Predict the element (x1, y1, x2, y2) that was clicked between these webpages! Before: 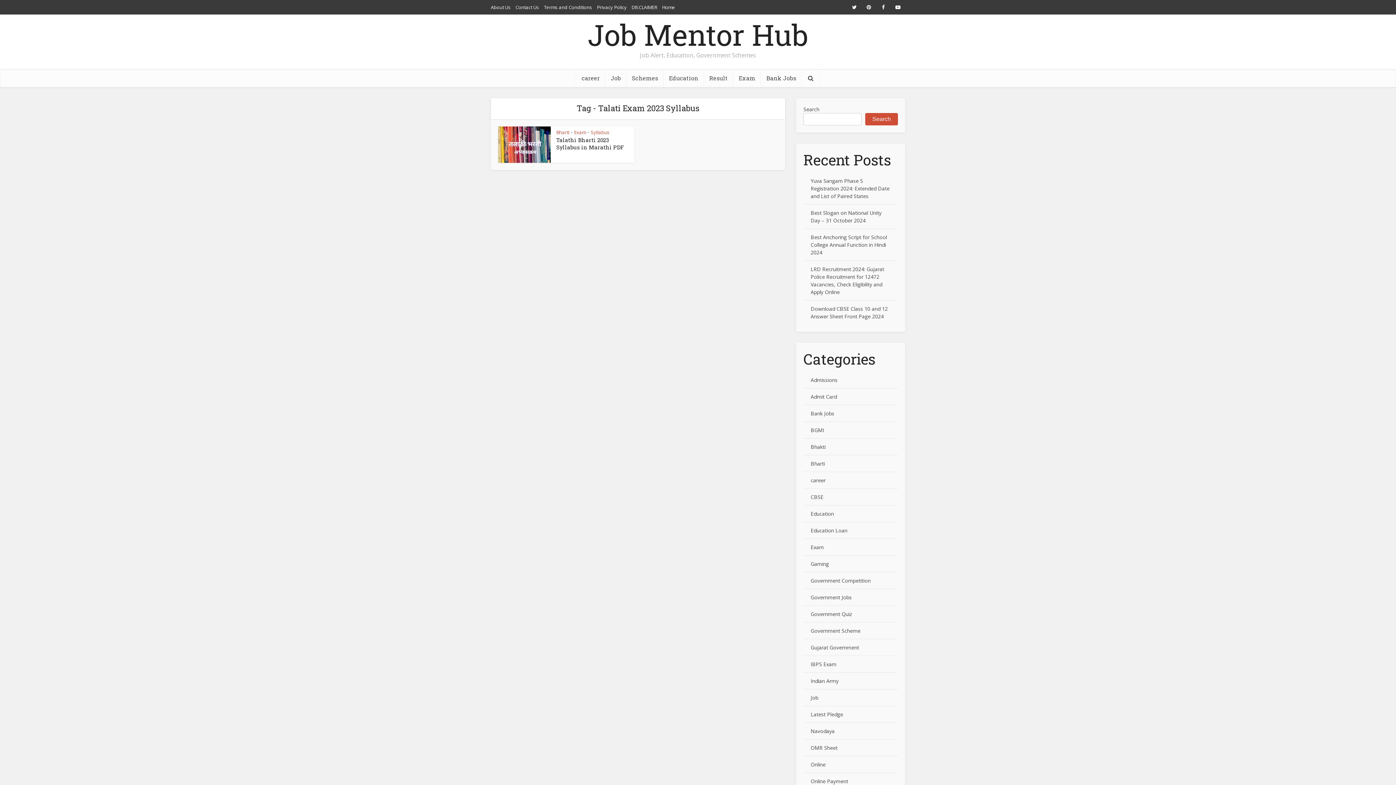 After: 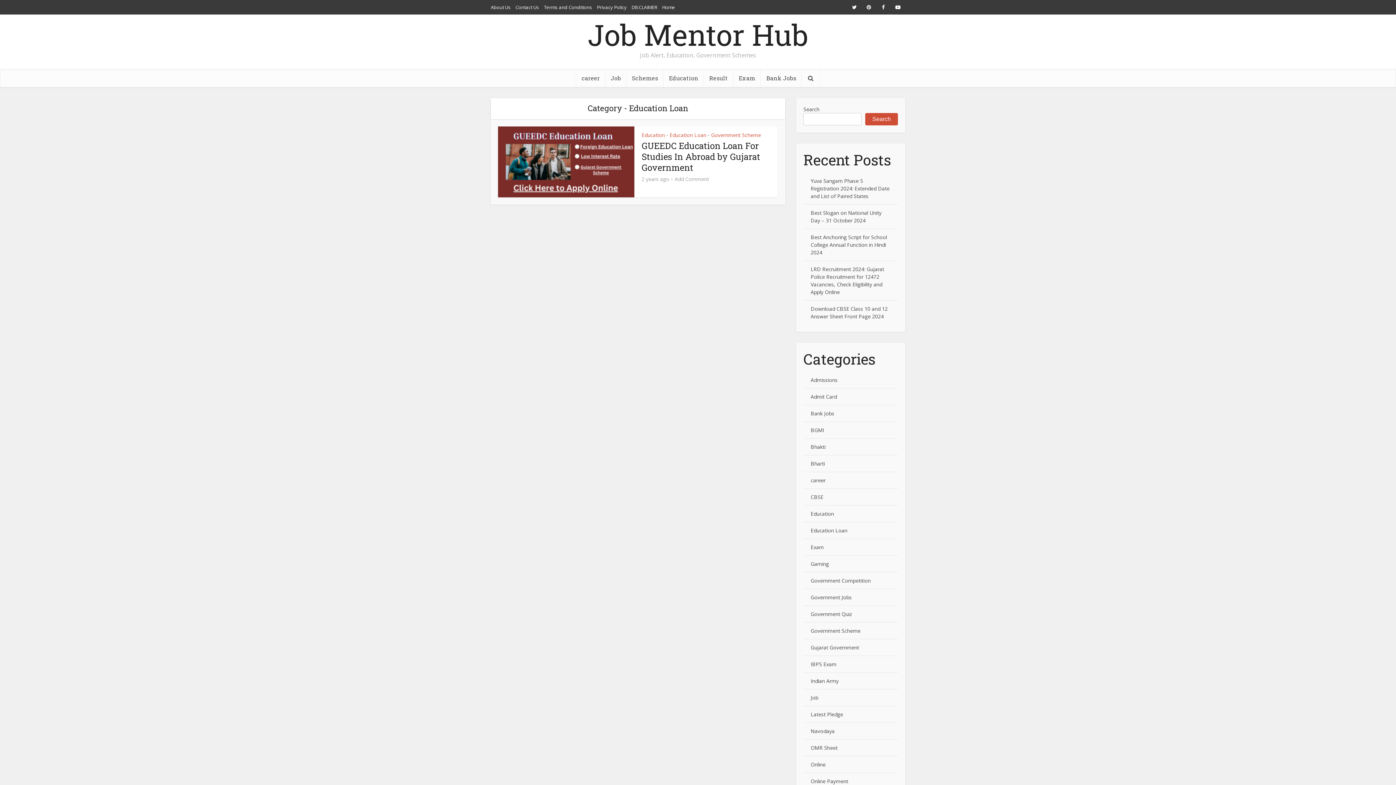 Action: bbox: (810, 527, 847, 534) label: Education Loan